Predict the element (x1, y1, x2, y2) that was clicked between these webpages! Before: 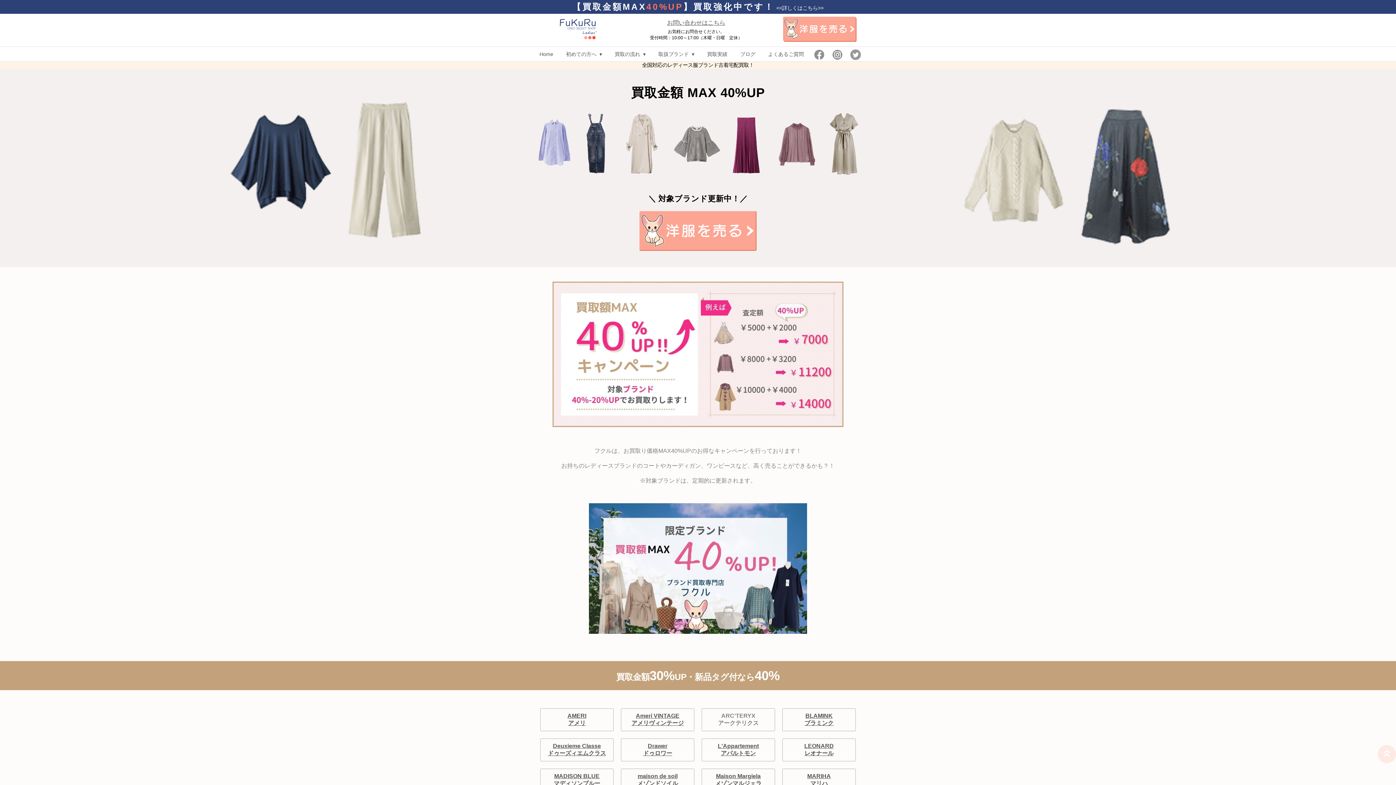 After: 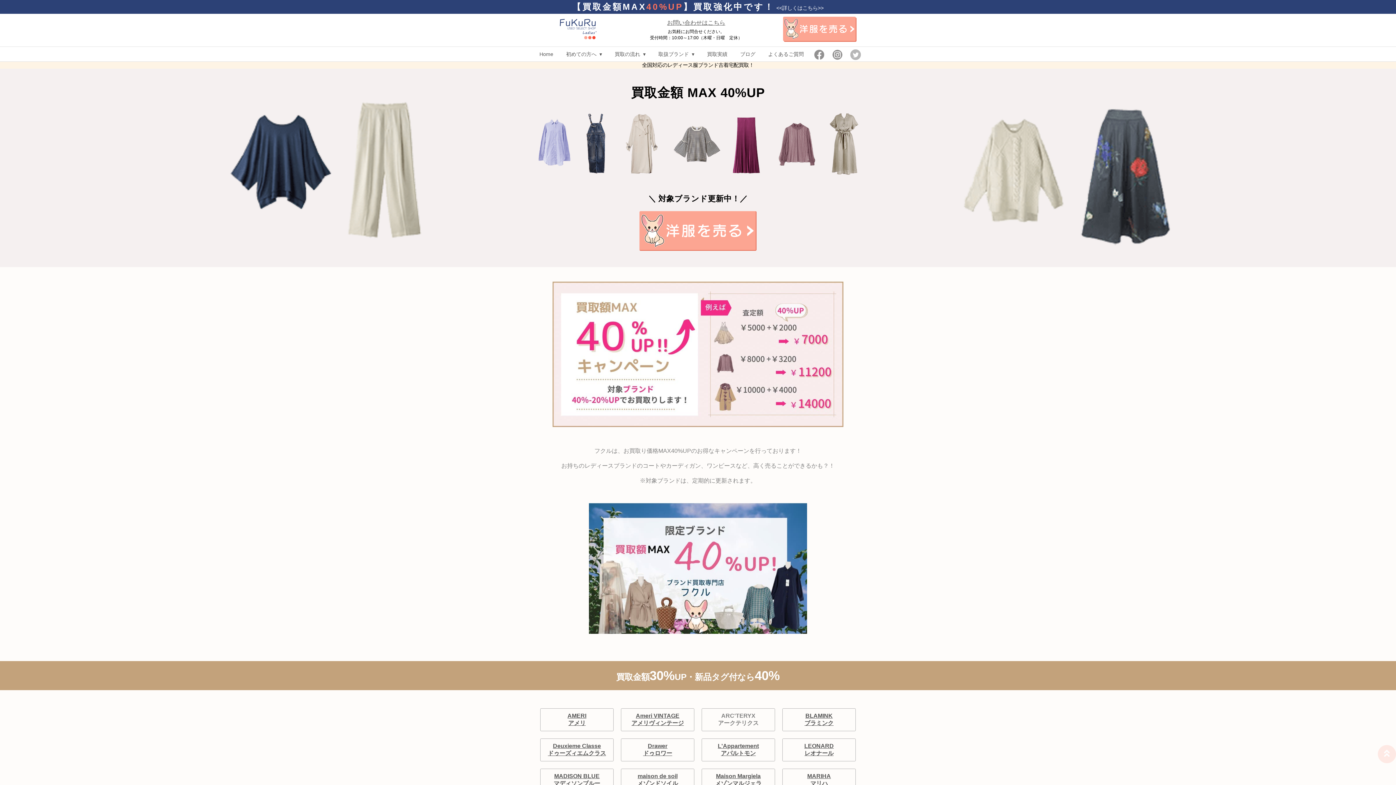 Action: bbox: (847, 46, 864, 61)